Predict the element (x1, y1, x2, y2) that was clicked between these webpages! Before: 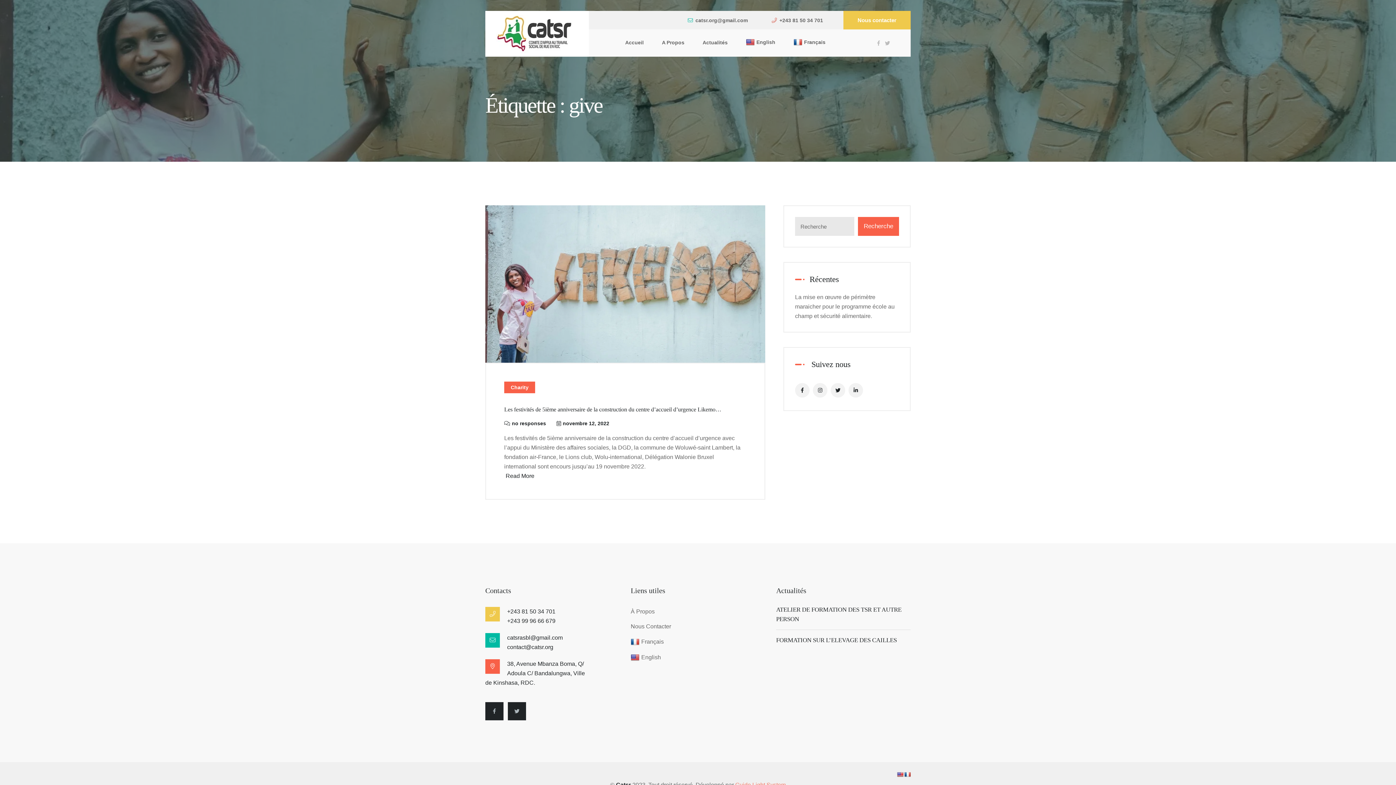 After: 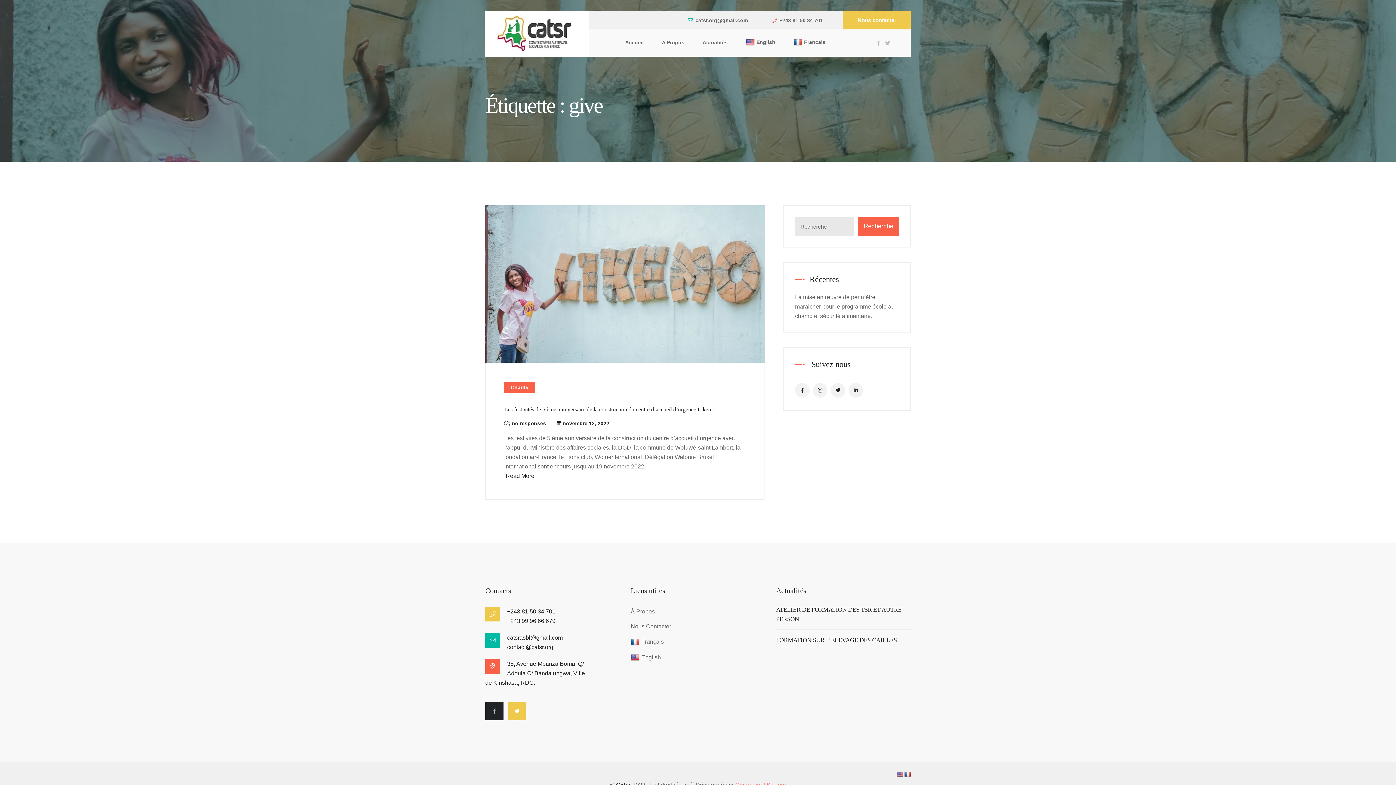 Action: bbox: (508, 702, 526, 720)